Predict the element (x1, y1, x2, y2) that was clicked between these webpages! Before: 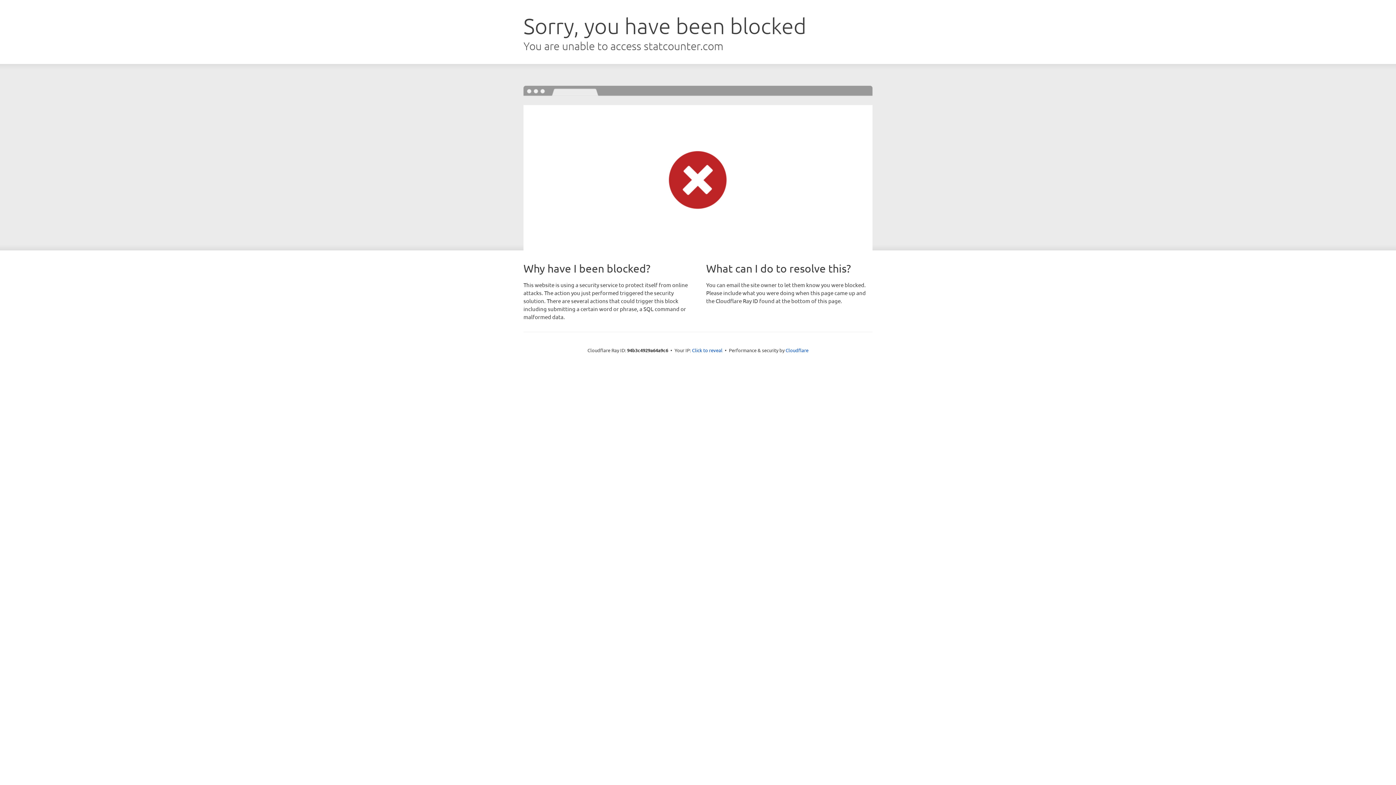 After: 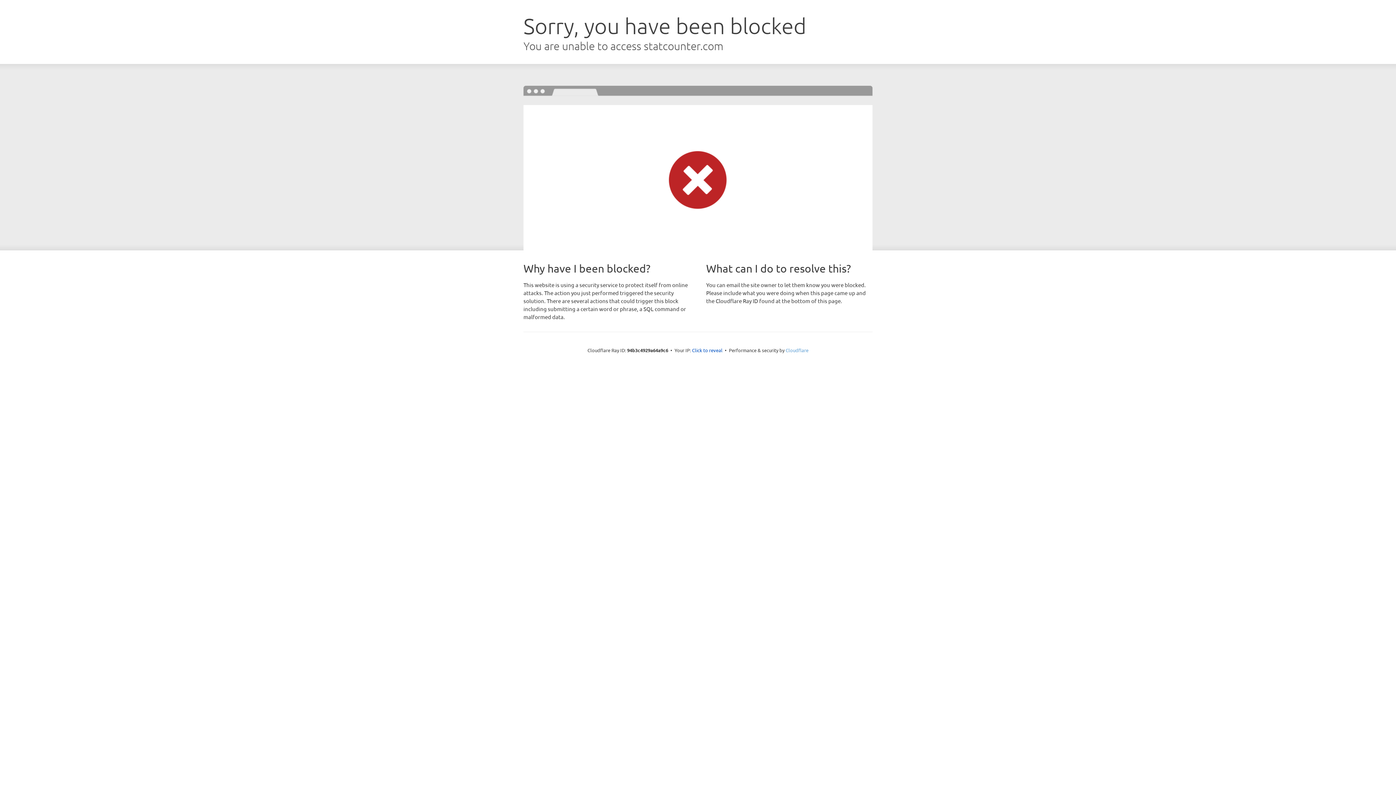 Action: label: Cloudflare bbox: (785, 347, 808, 353)